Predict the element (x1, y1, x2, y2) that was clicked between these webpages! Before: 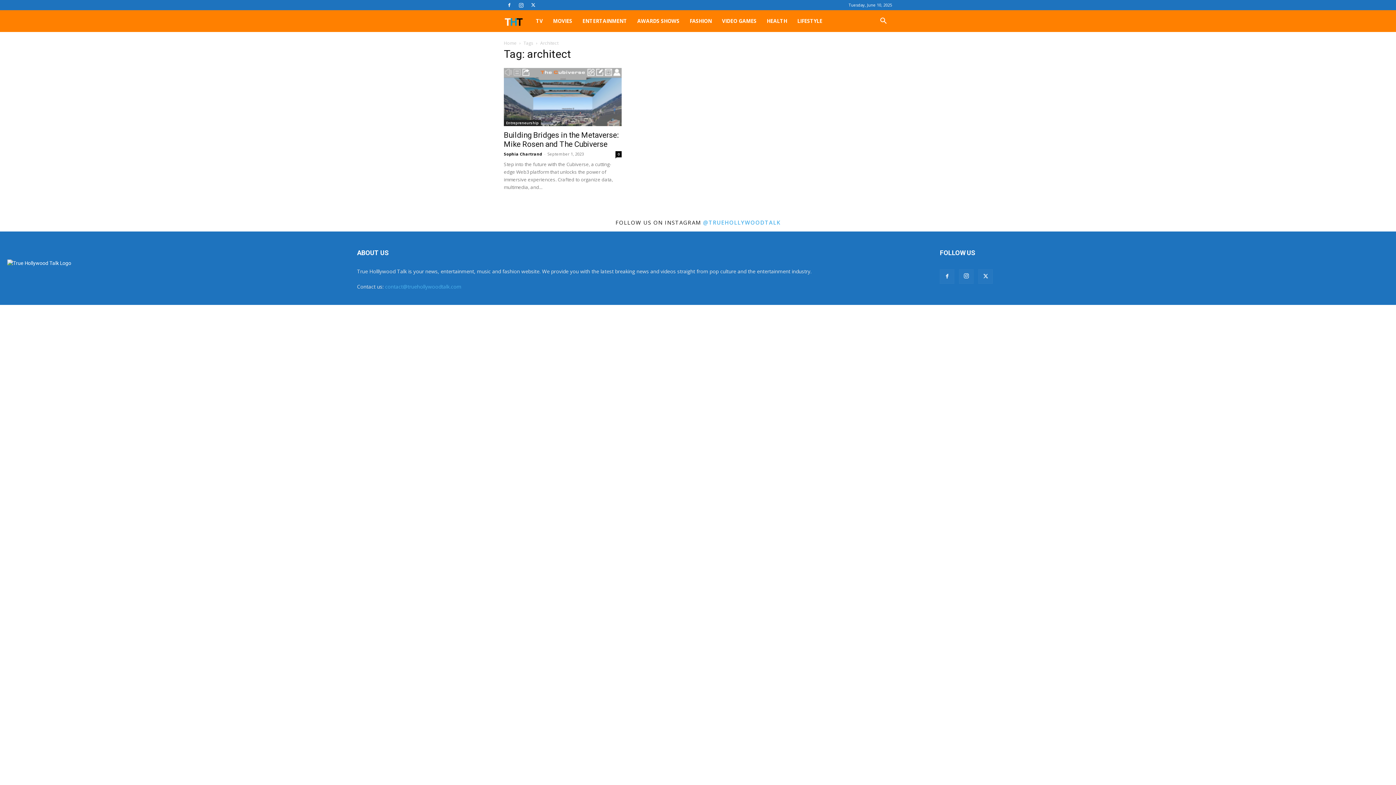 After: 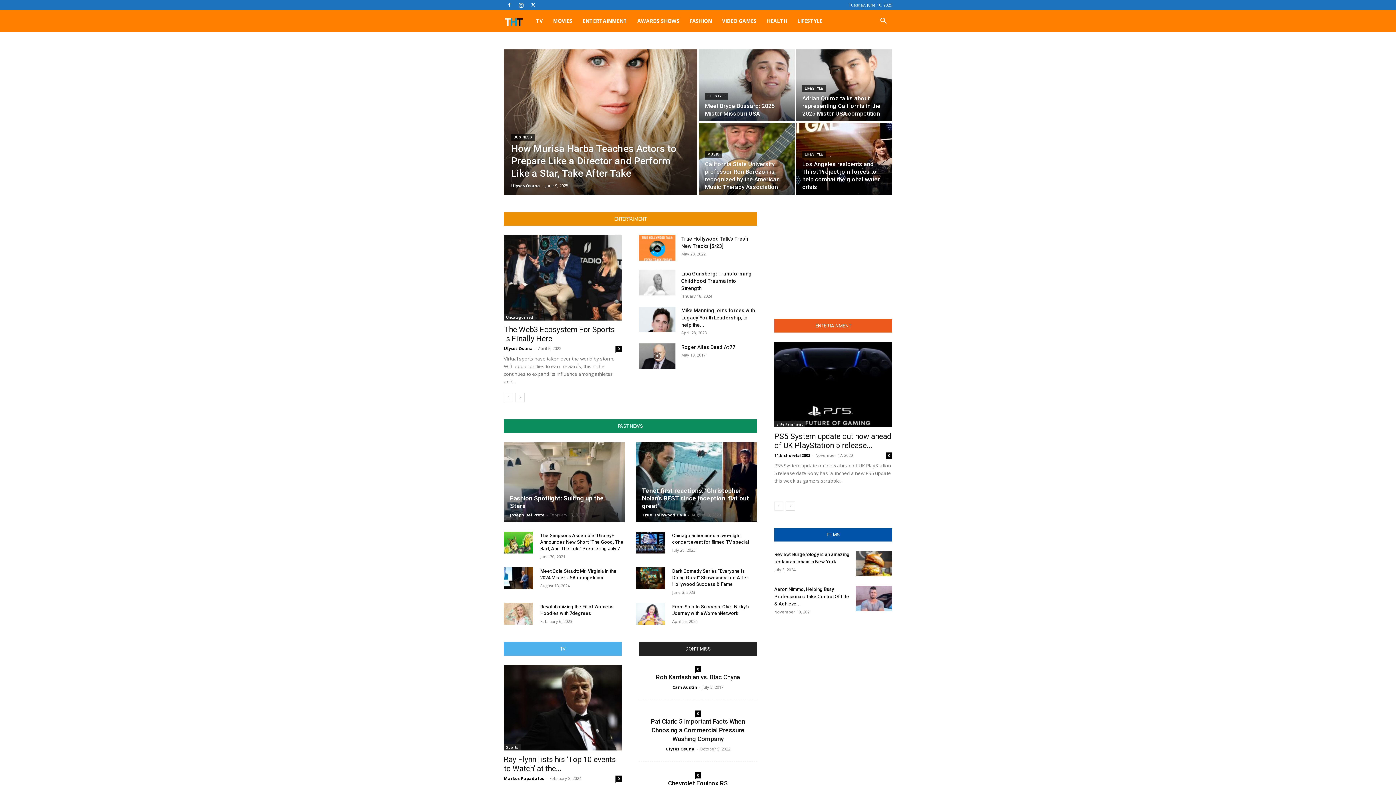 Action: label: Home bbox: (504, 40, 516, 46)